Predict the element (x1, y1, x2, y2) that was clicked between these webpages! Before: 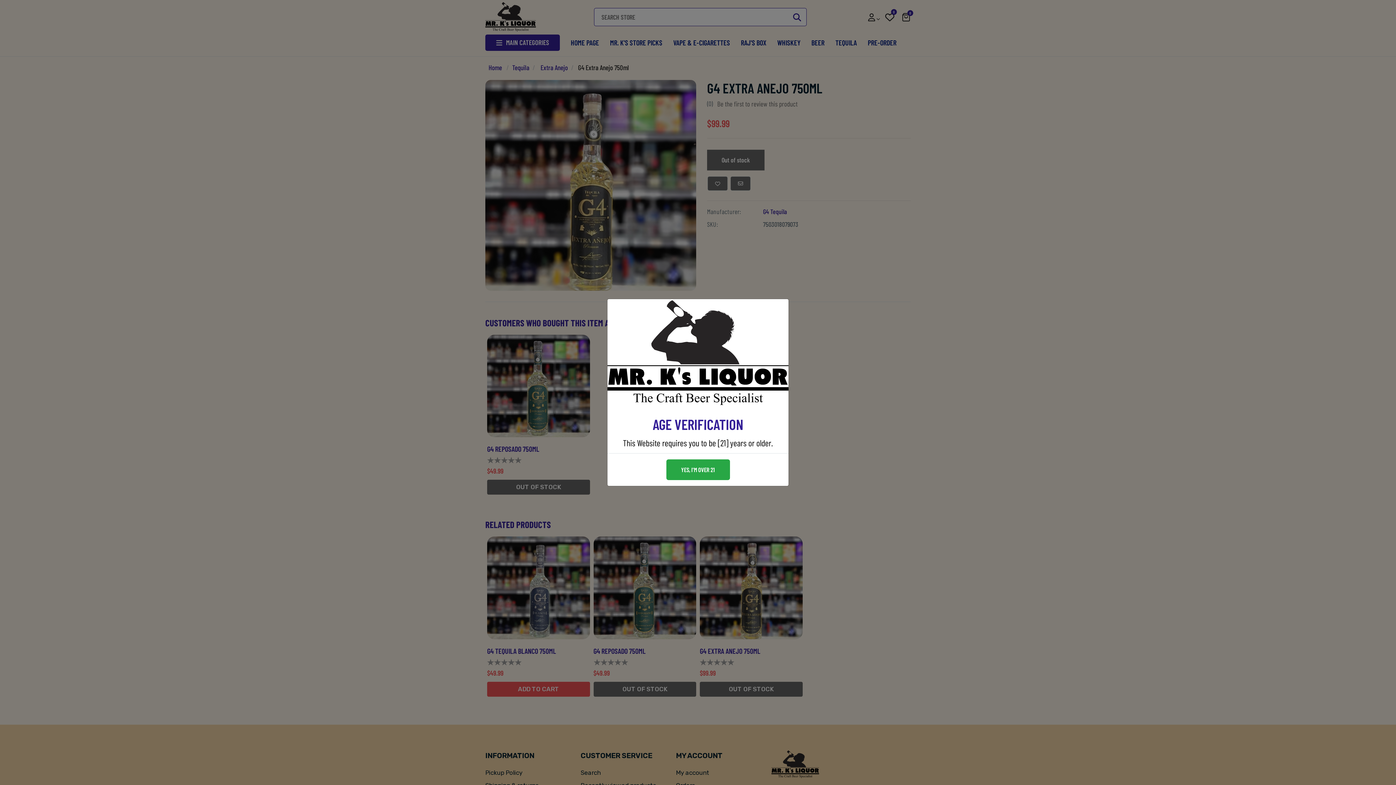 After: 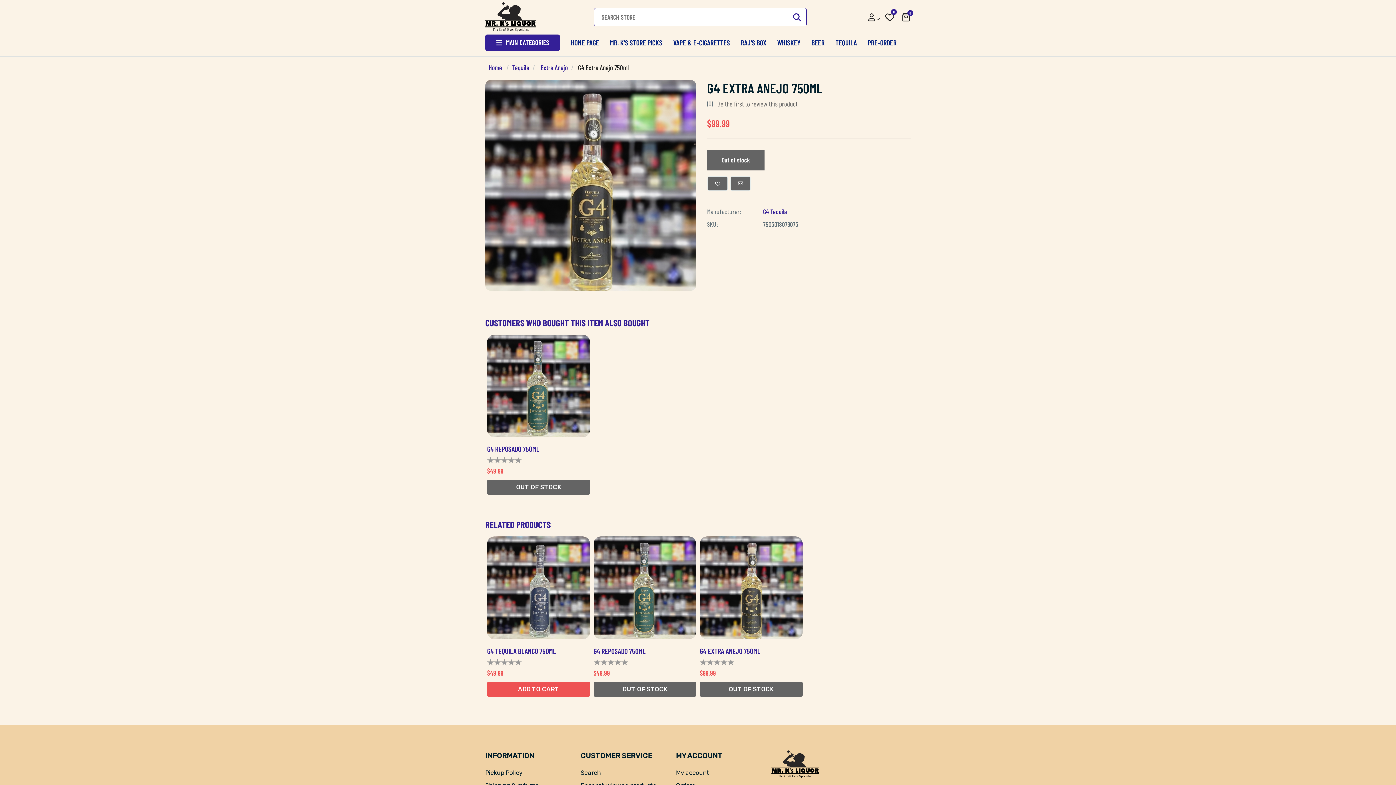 Action: label: YES, I'M OVER 21 bbox: (666, 459, 730, 480)